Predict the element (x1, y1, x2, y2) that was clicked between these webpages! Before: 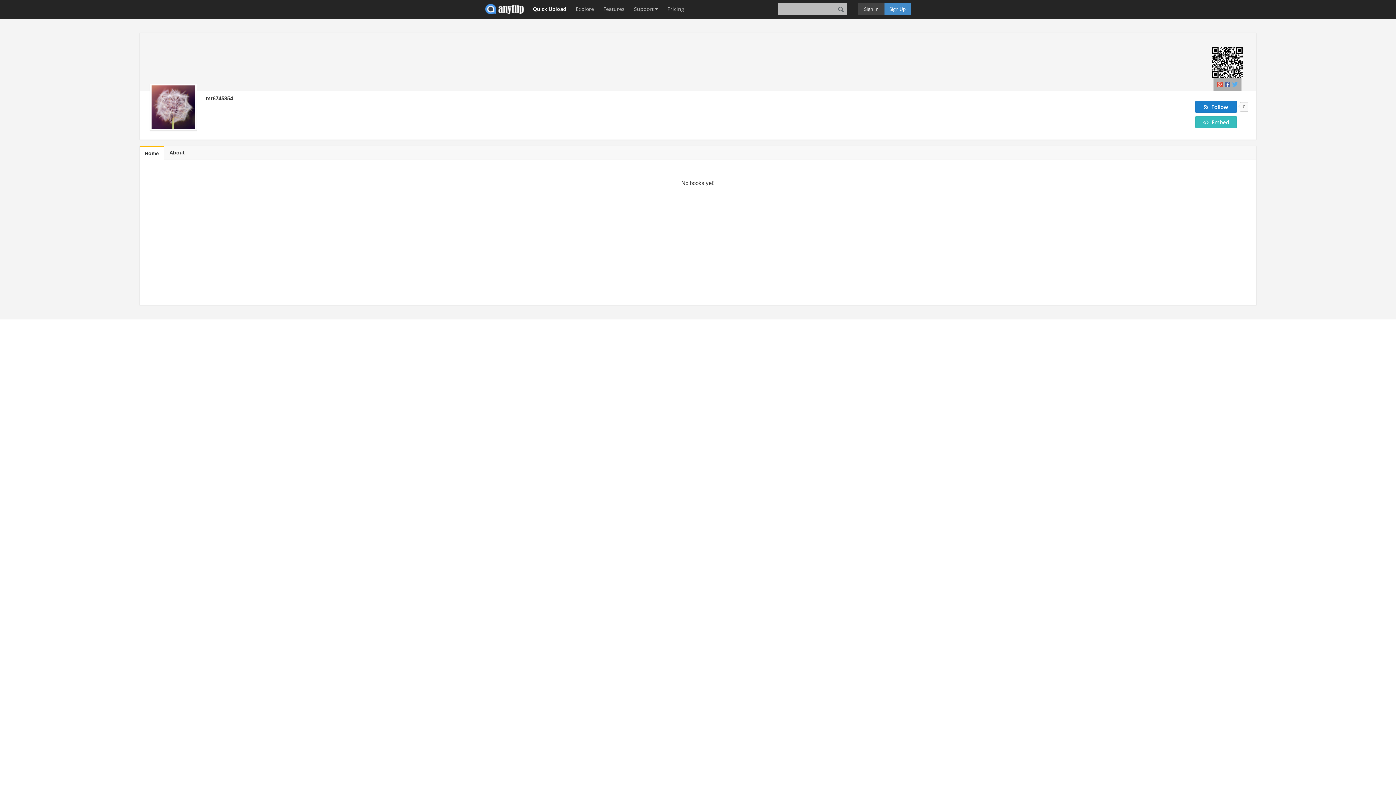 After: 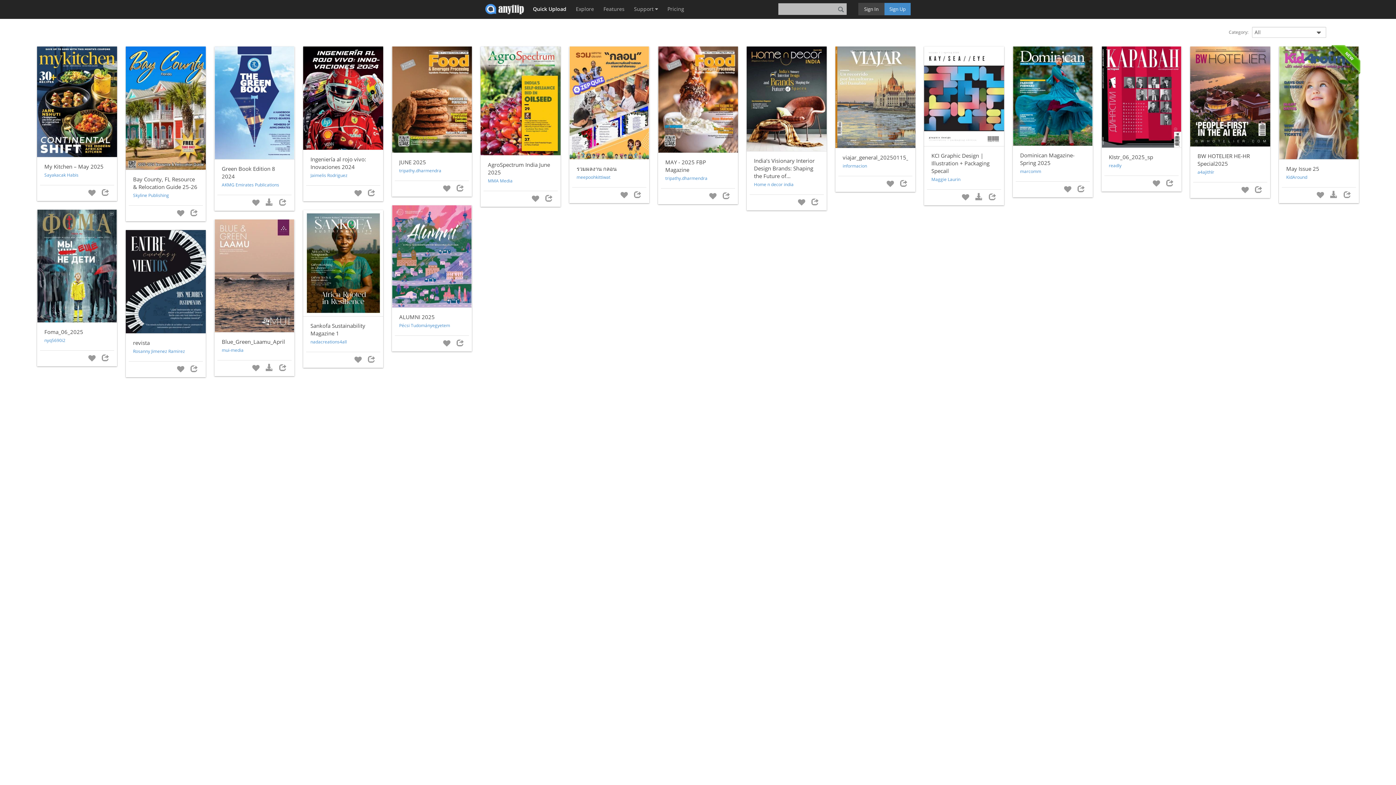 Action: bbox: (572, 0, 597, 18) label: Explore